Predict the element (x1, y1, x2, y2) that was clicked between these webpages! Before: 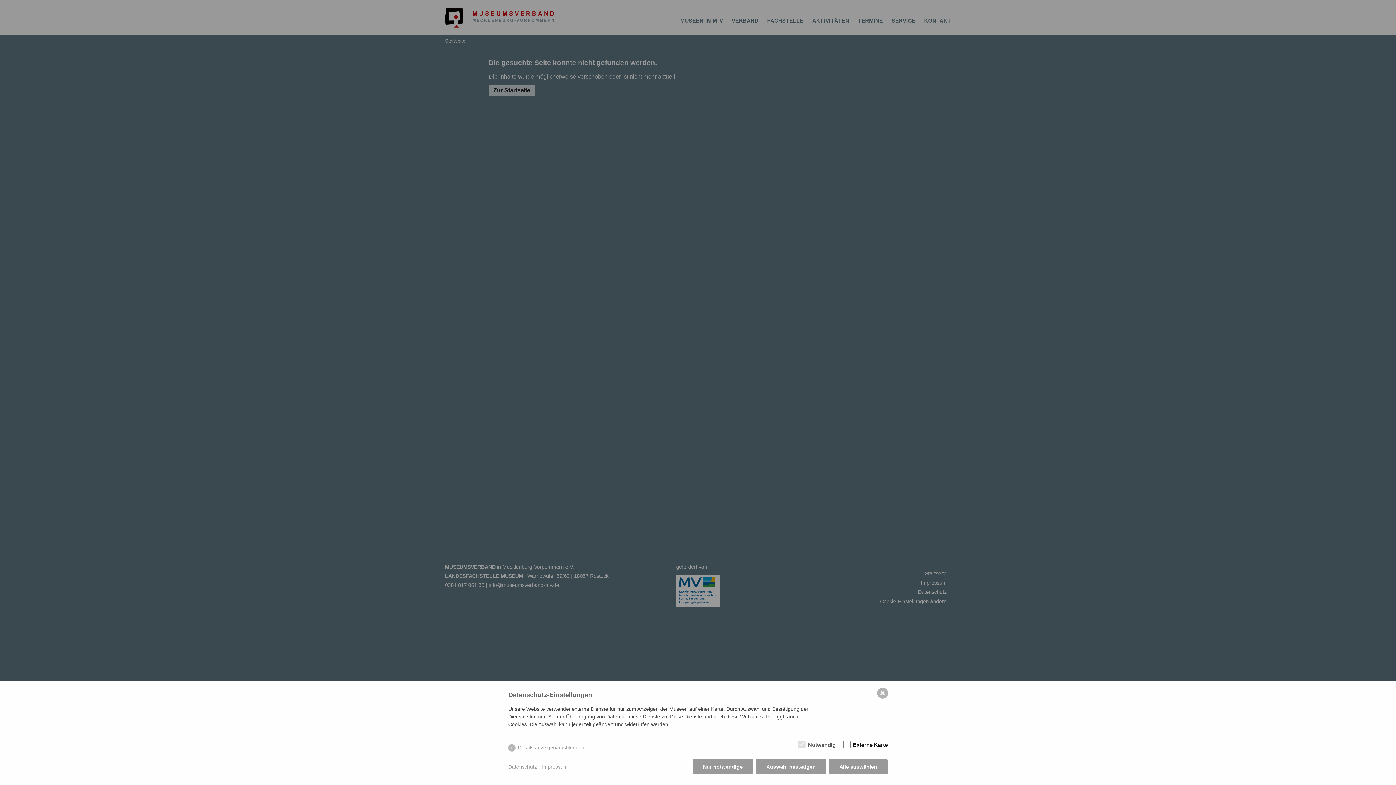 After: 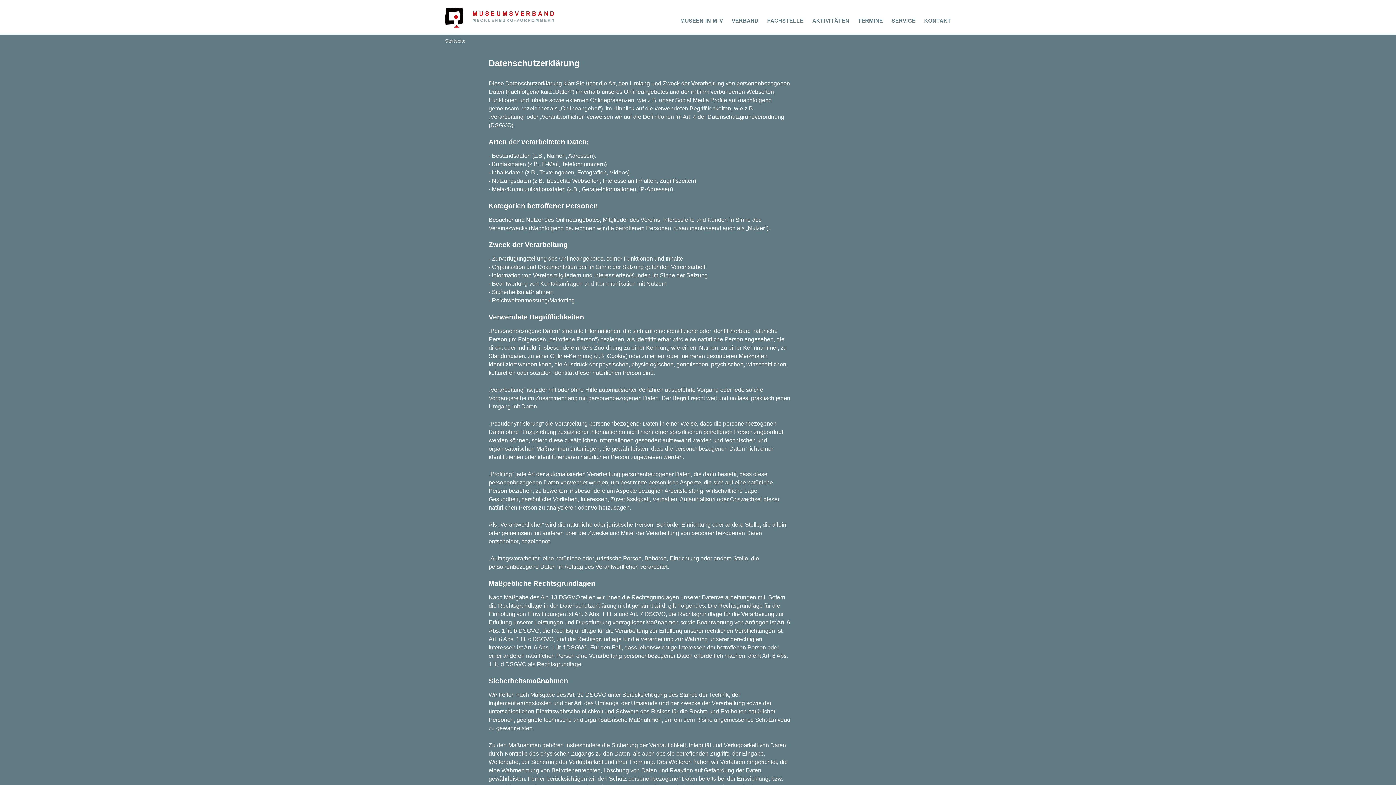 Action: bbox: (508, 763, 537, 771) label: Datenschutz